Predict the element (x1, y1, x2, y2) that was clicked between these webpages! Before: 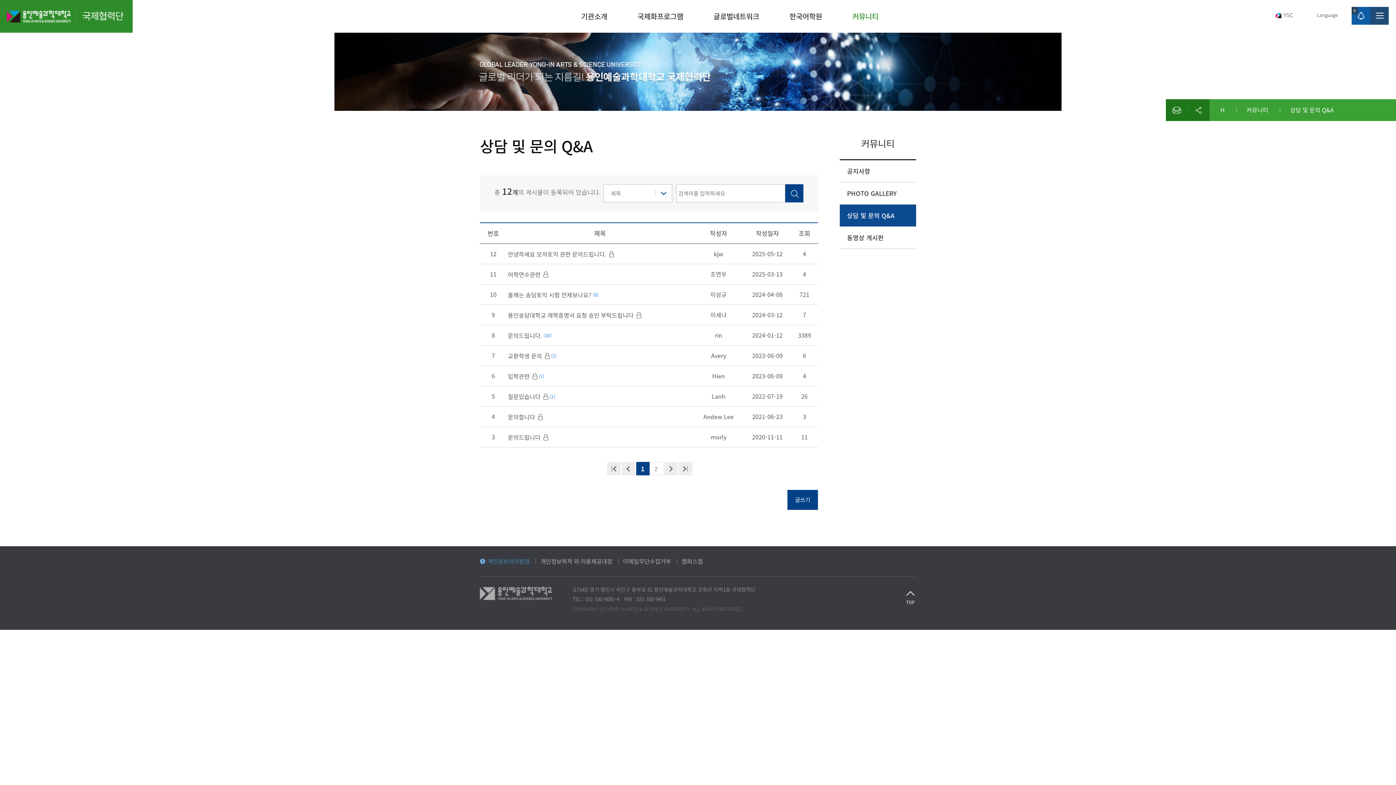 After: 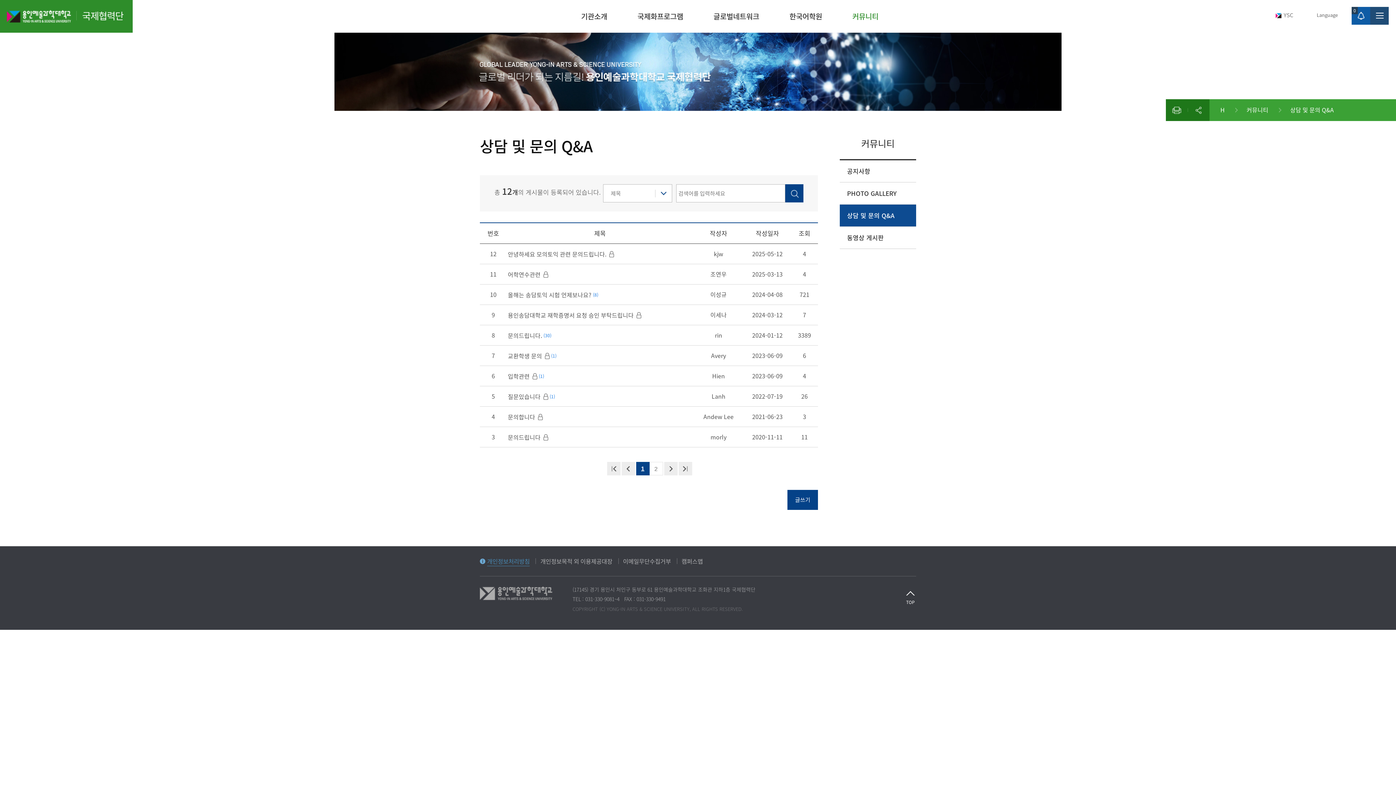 Action: label: 개인정보처리방침 bbox: (480, 558, 534, 564)